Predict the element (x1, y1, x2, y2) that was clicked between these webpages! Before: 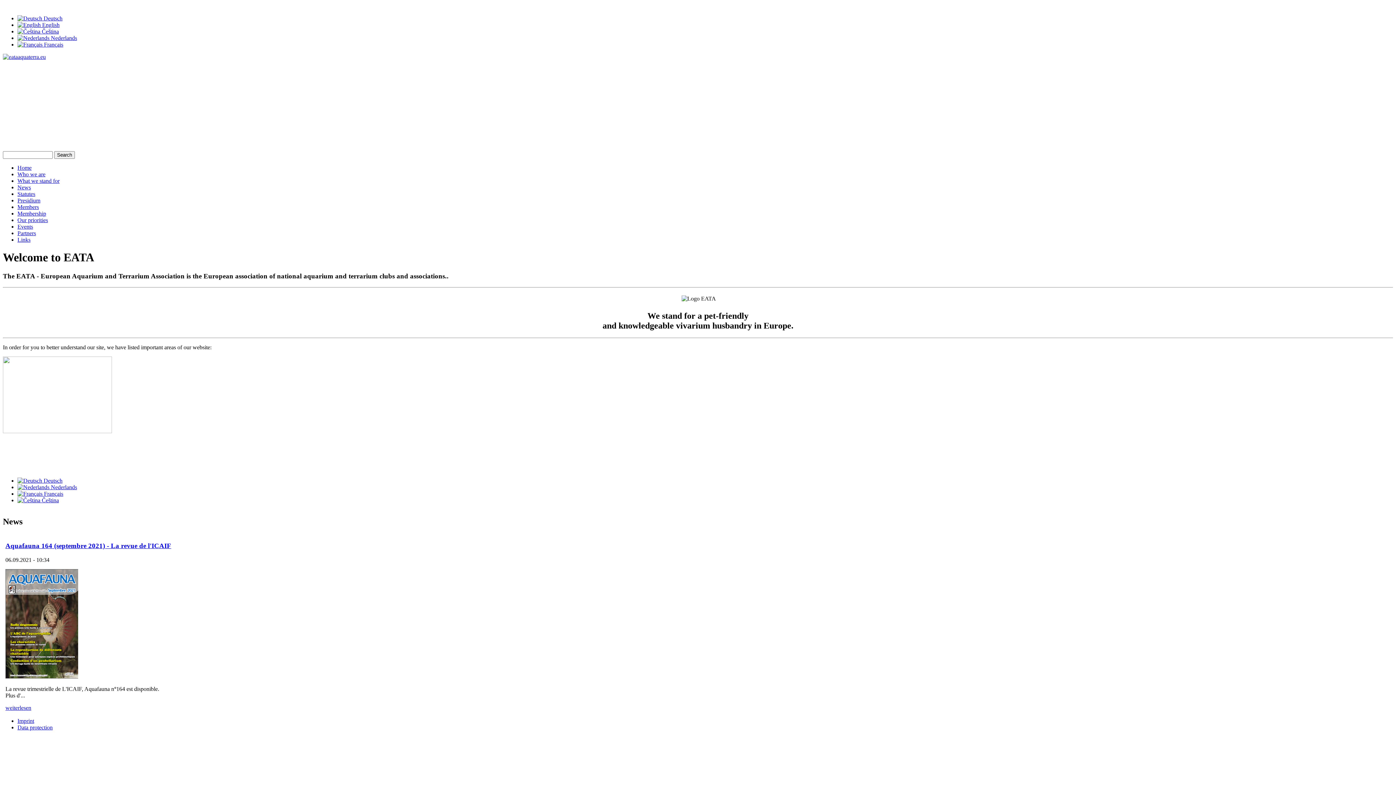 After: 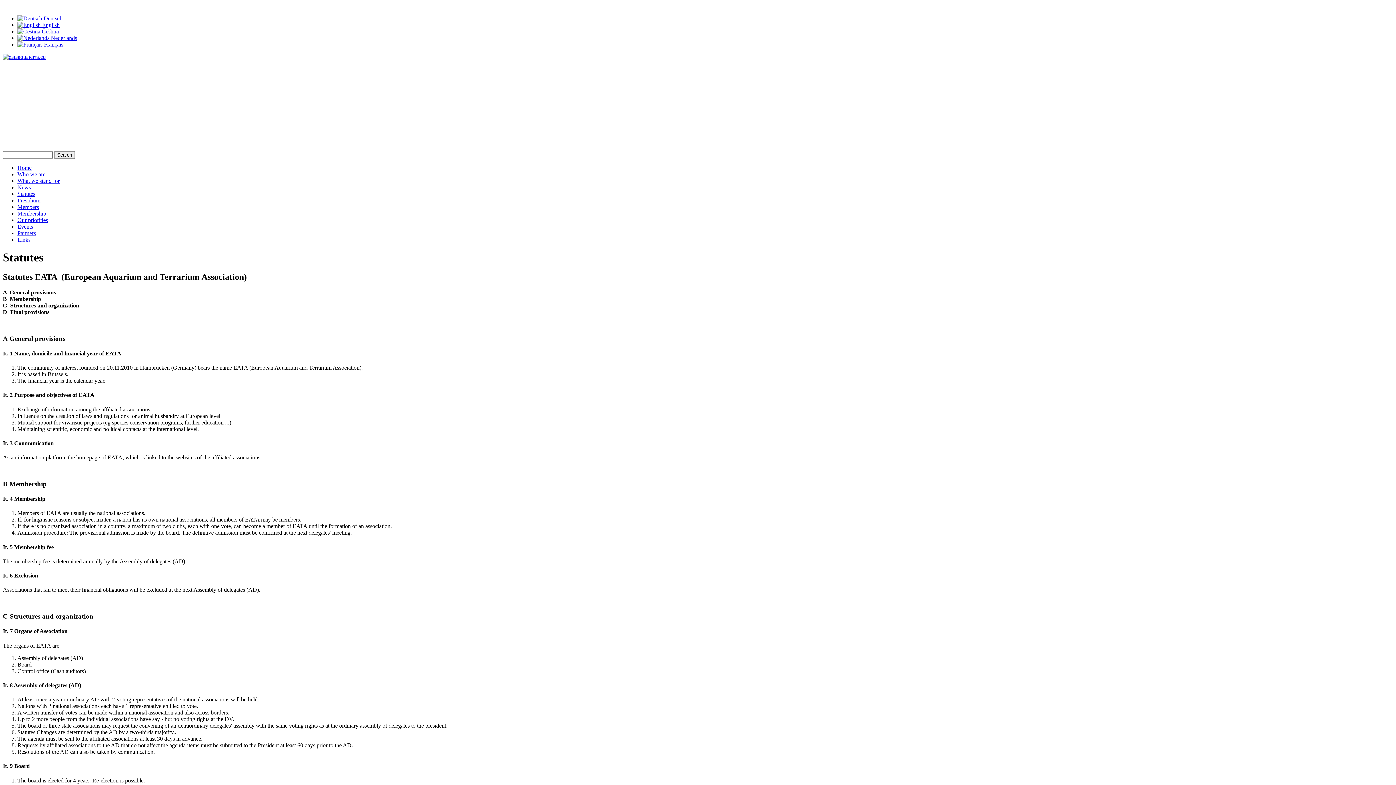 Action: bbox: (17, 190, 35, 197) label: Statutes